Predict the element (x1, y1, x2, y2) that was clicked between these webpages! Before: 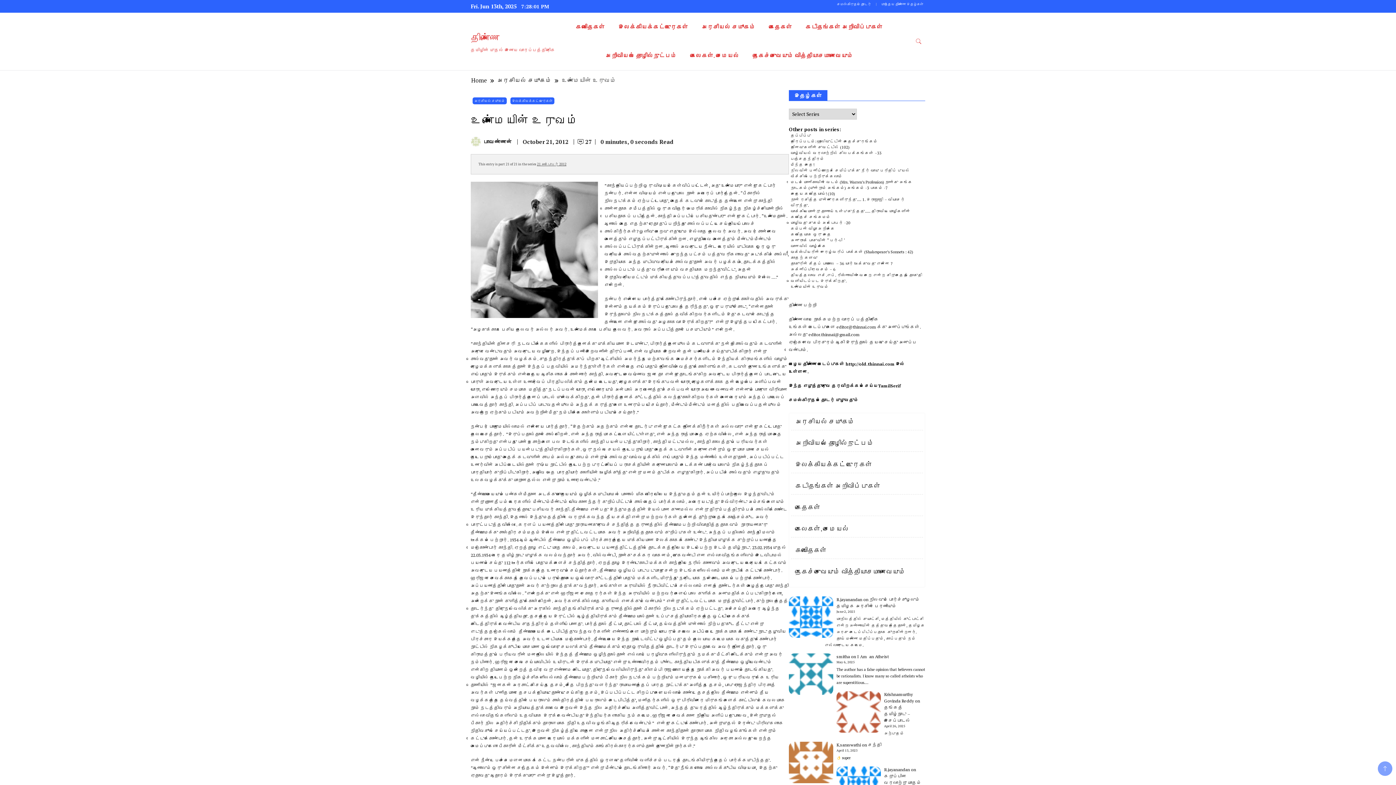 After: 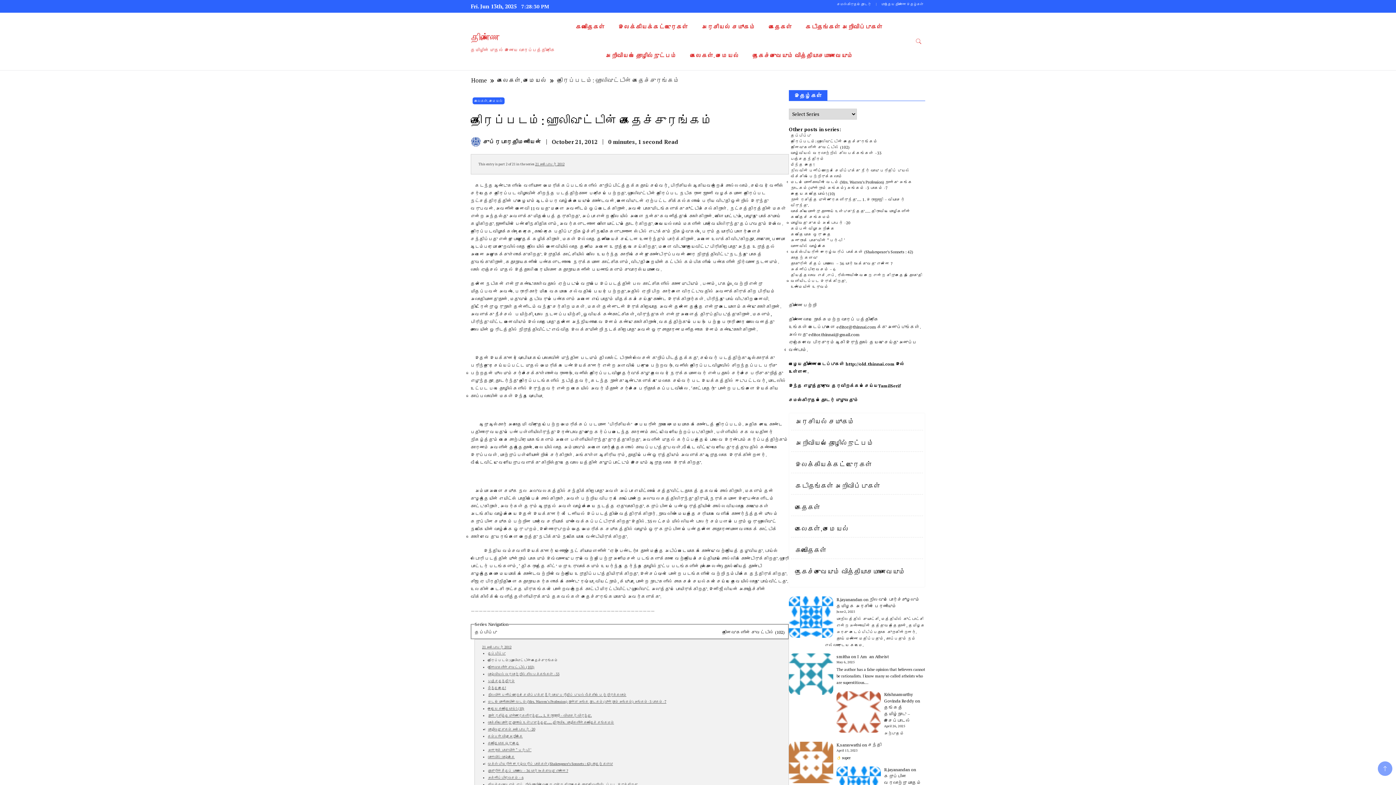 Action: bbox: (790, 138, 877, 144) label: திரைப்படம்: ஹாலிவுட்டின் கதைச்சுரங்கம்